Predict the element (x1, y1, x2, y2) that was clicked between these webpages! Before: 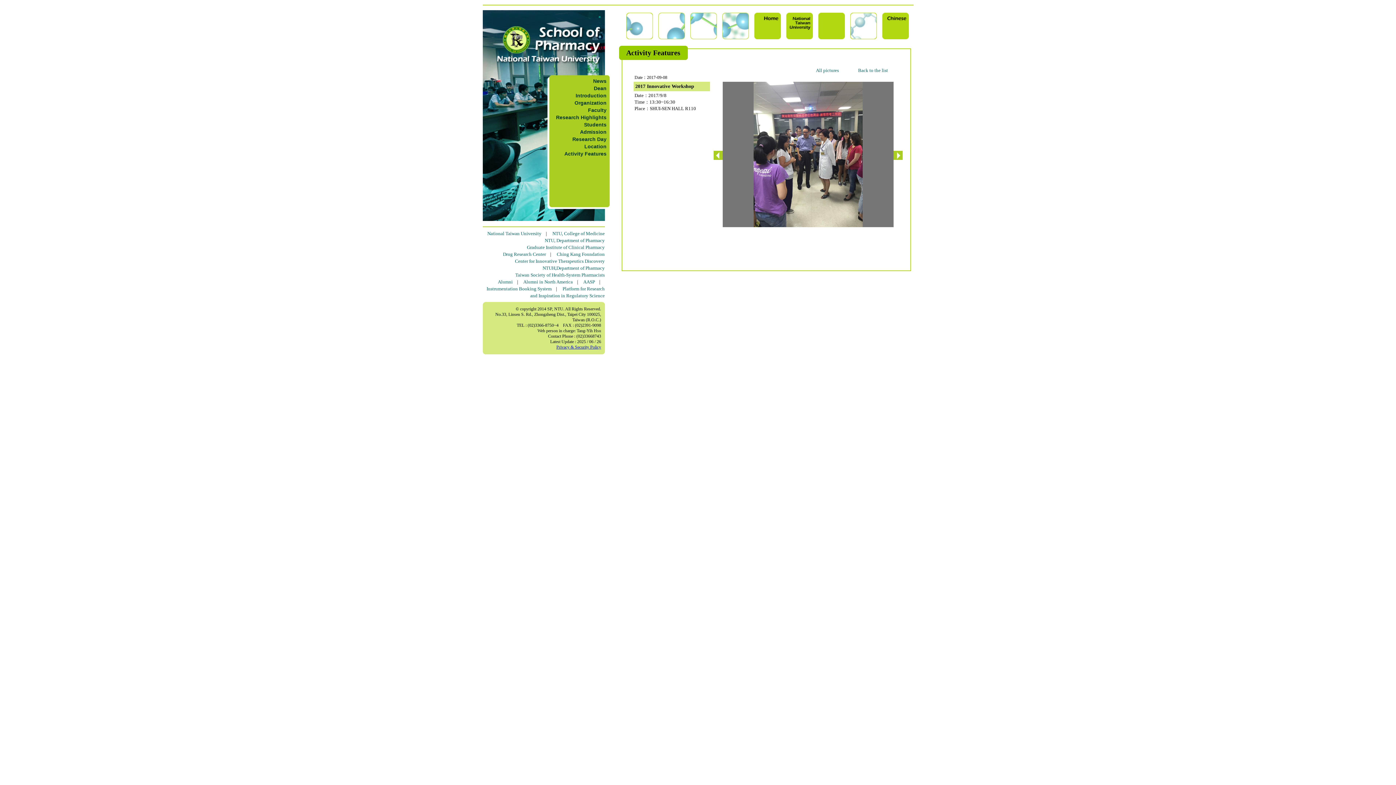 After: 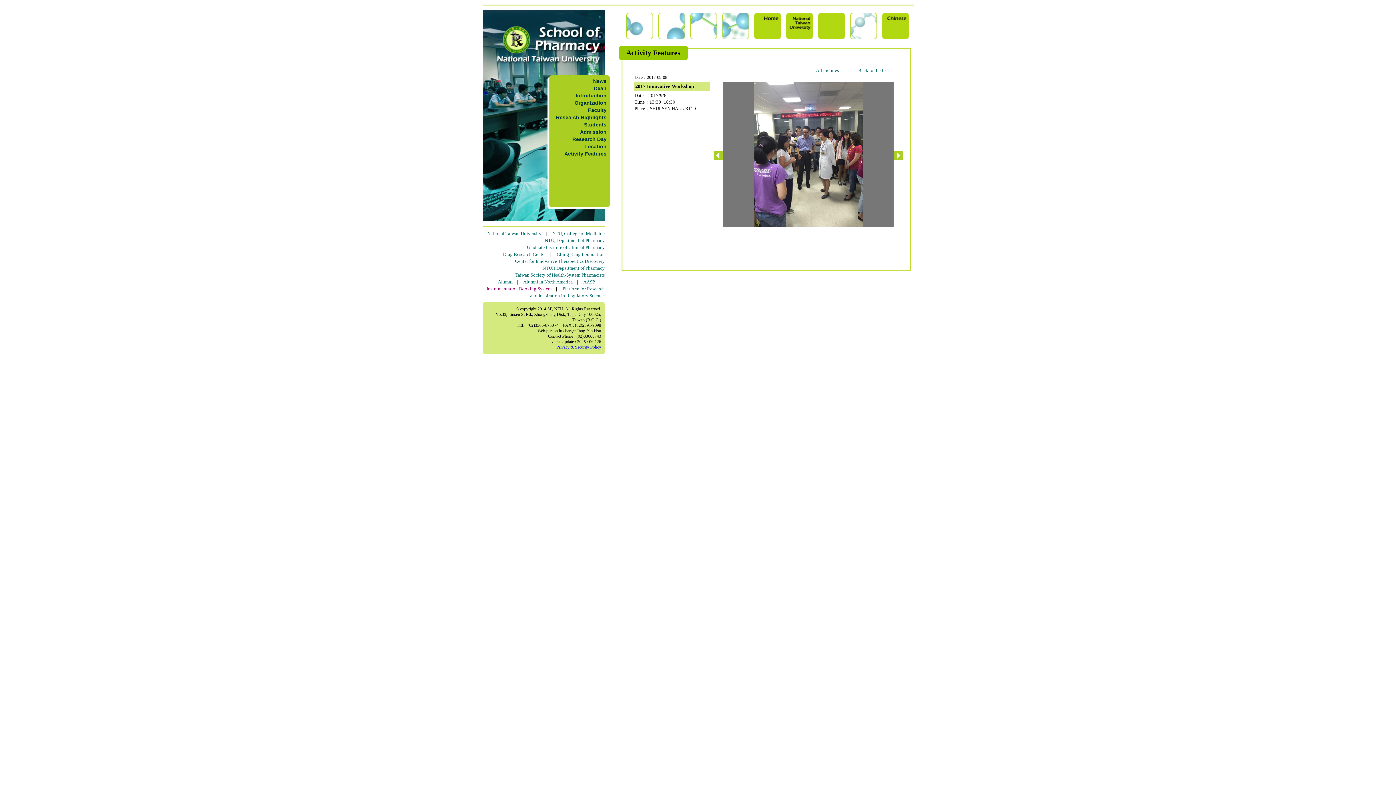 Action: bbox: (486, 286, 551, 291) label: Instrumentation Booking System